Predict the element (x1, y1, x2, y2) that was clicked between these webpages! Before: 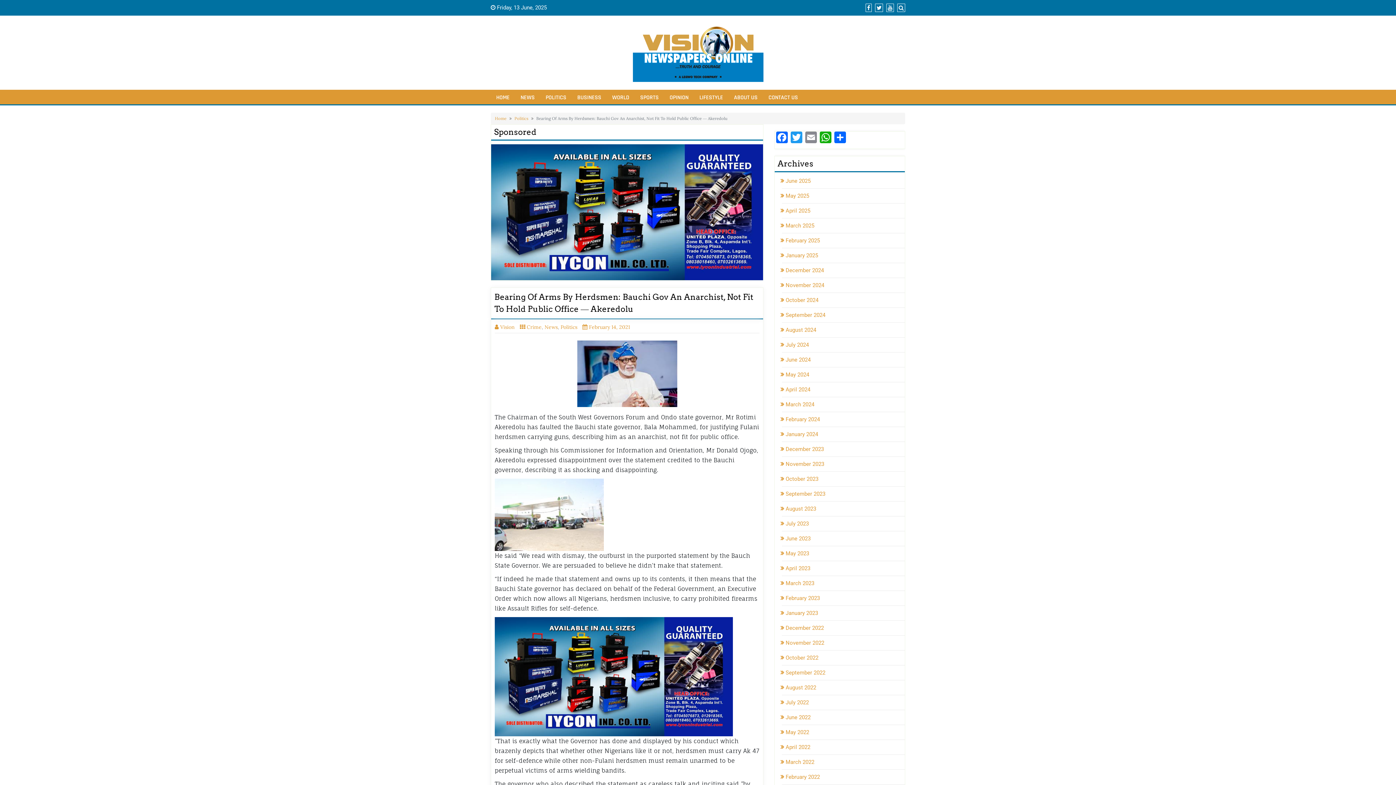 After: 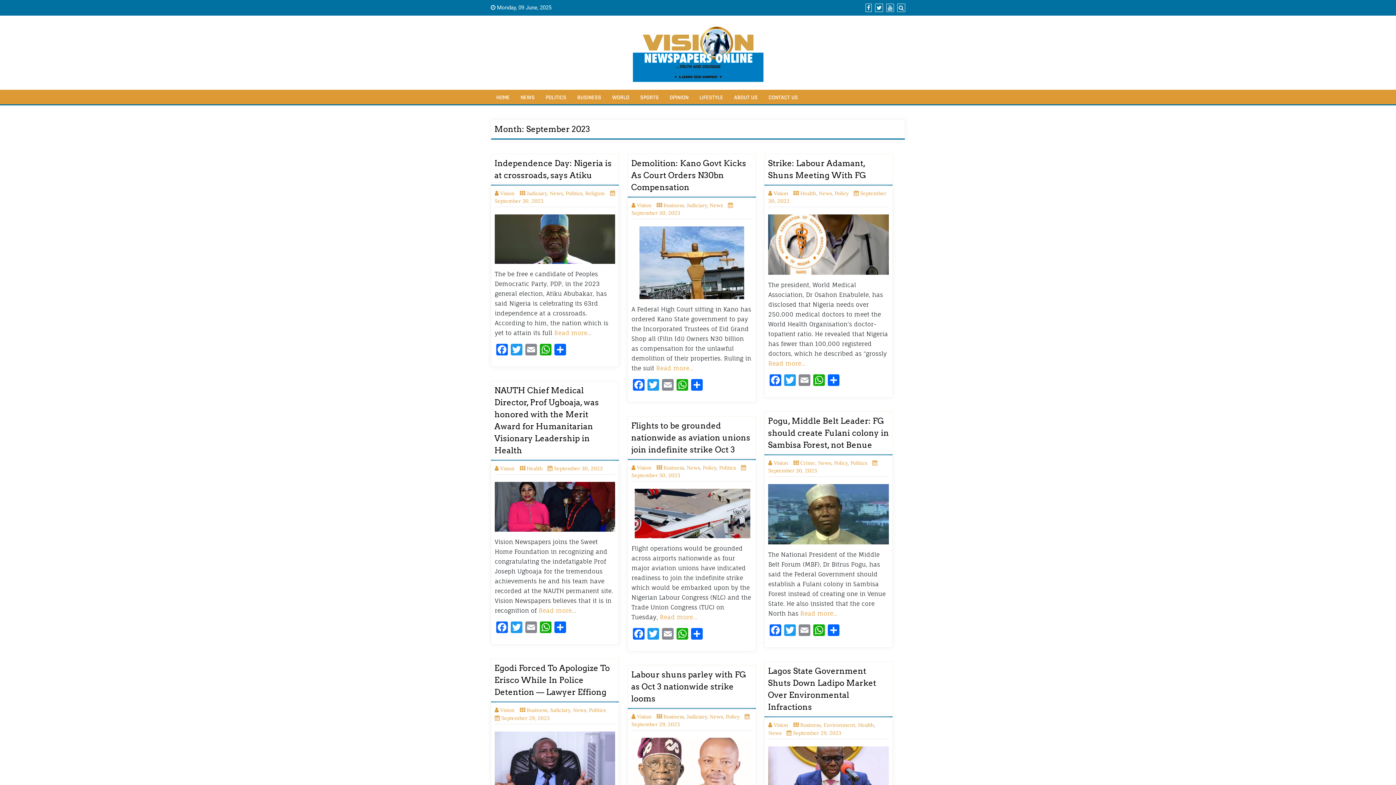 Action: bbox: (782, 490, 825, 497) label: September 2023